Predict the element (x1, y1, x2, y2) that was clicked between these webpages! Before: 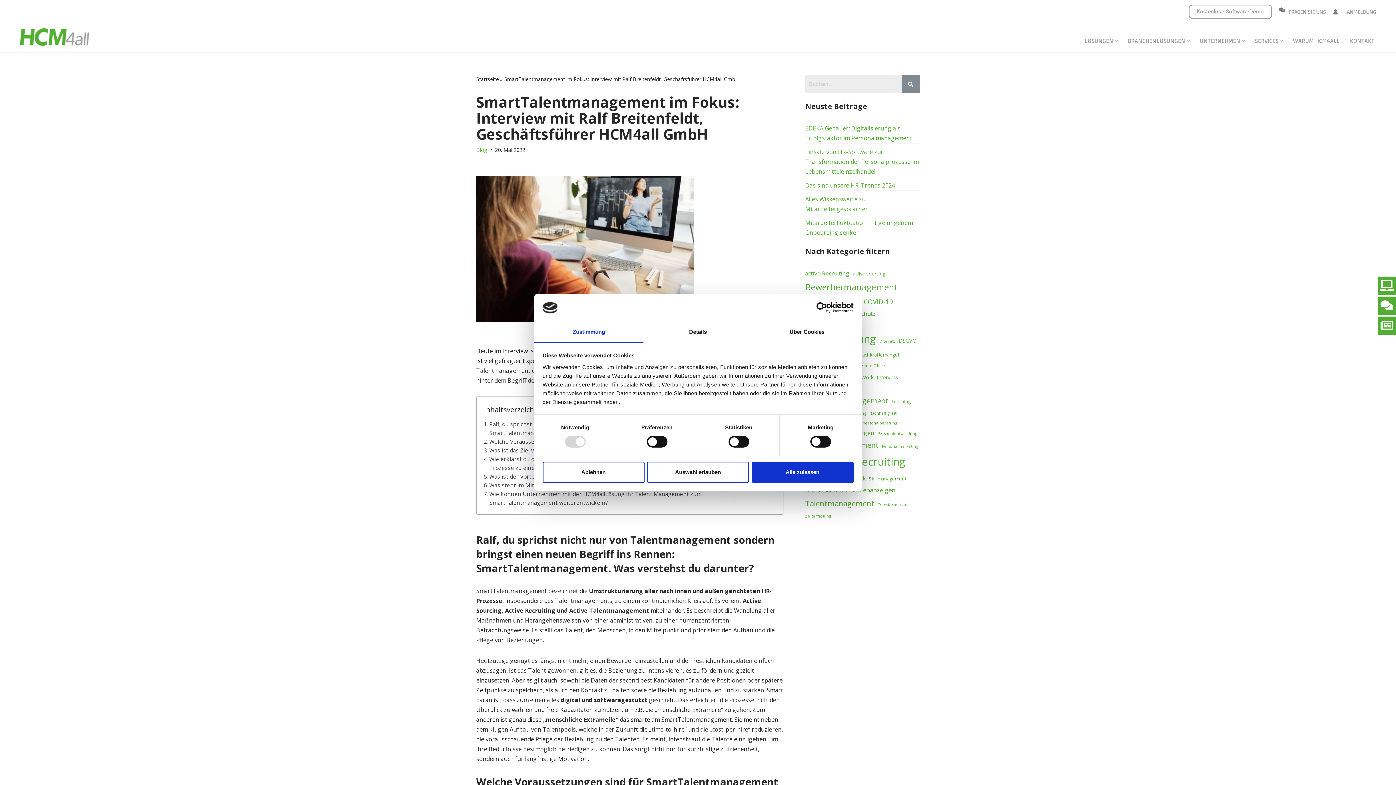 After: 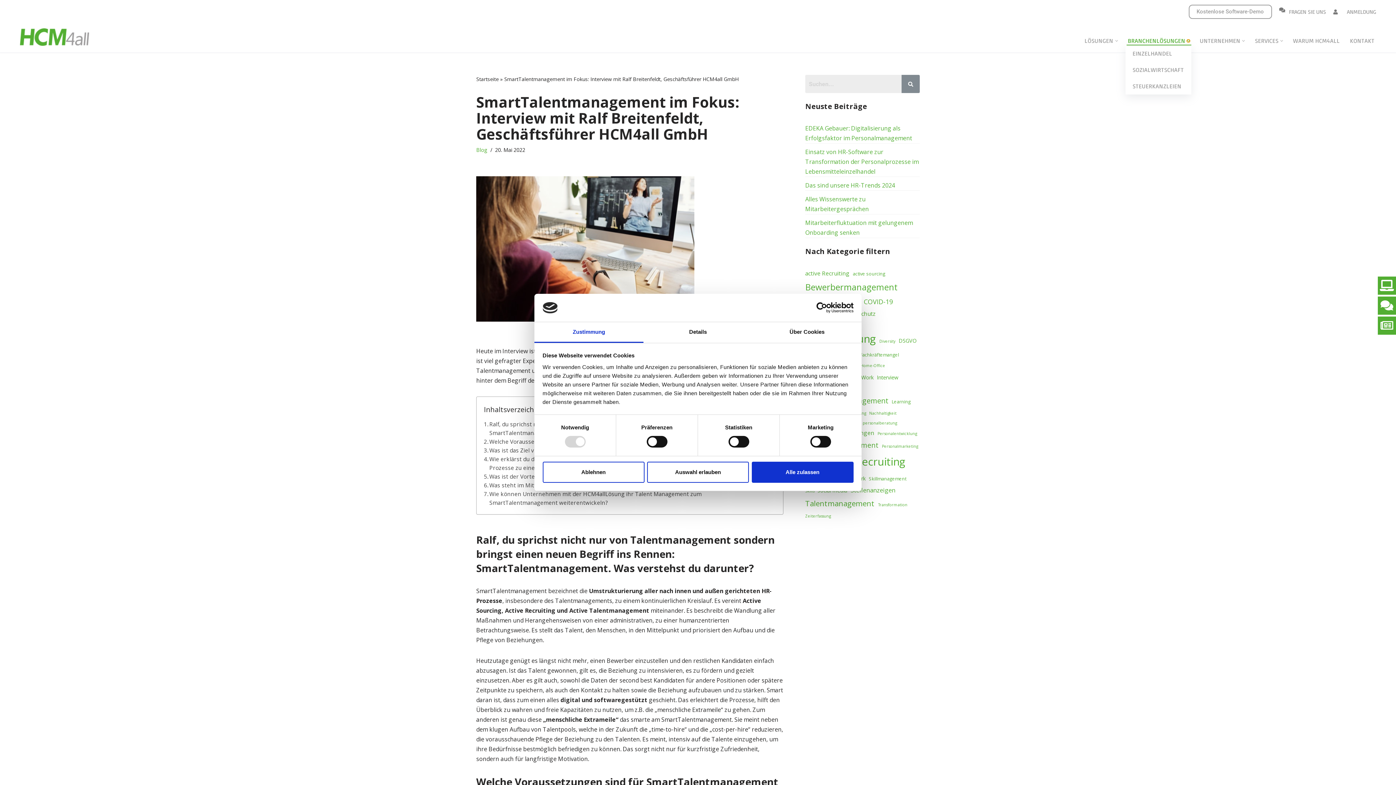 Action: bbox: (1187, 39, 1190, 42) label: Untermenü öffnen